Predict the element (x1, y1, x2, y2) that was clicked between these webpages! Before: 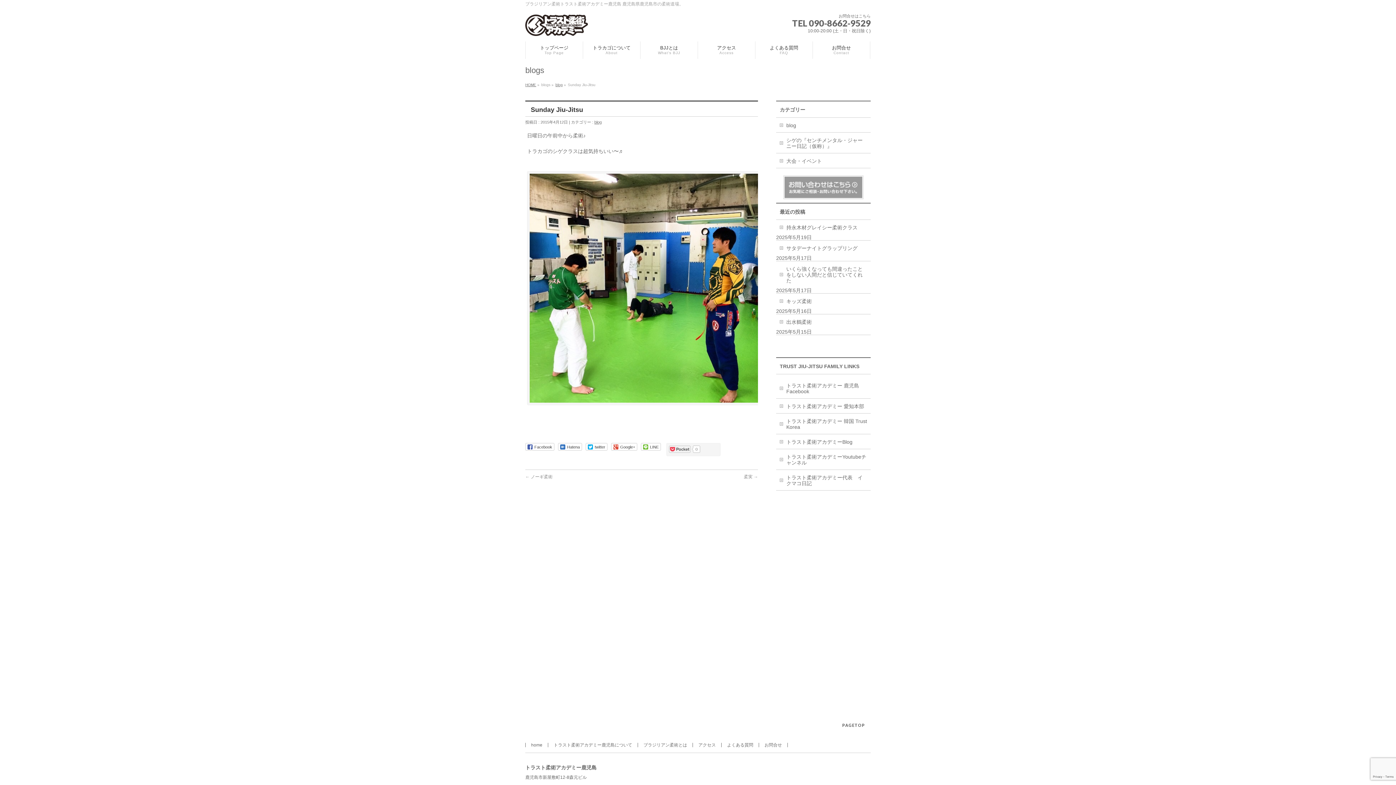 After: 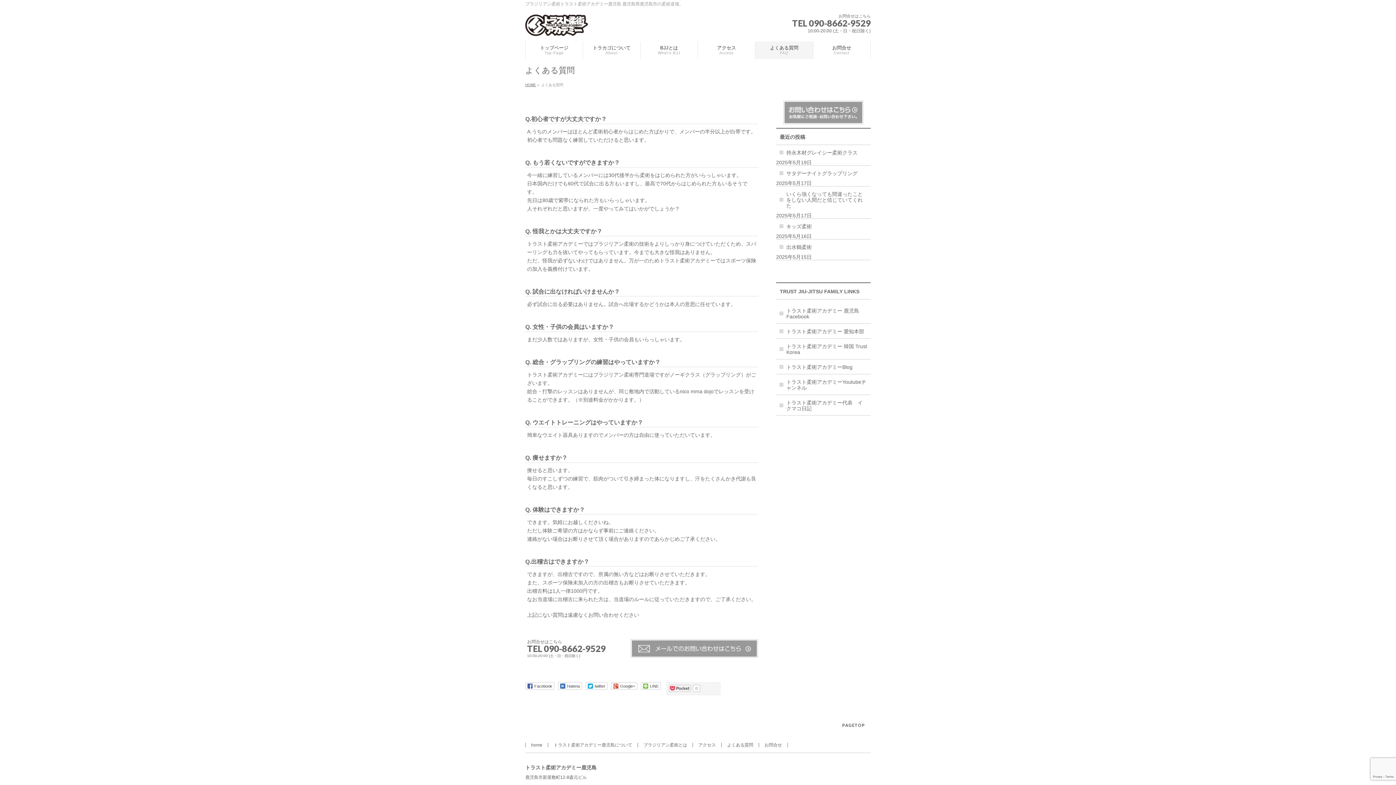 Action: bbox: (755, 41, 813, 58) label: よくある質問
FAQ